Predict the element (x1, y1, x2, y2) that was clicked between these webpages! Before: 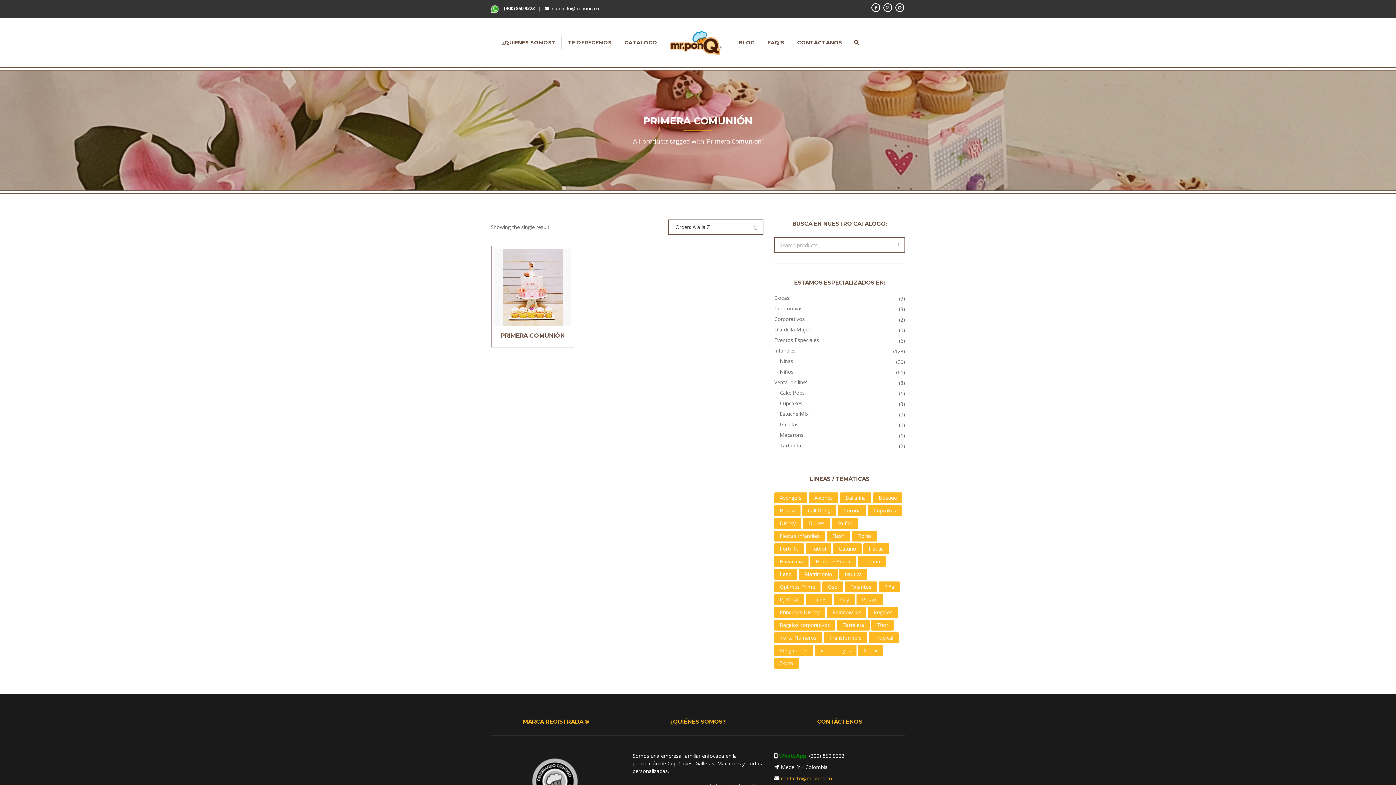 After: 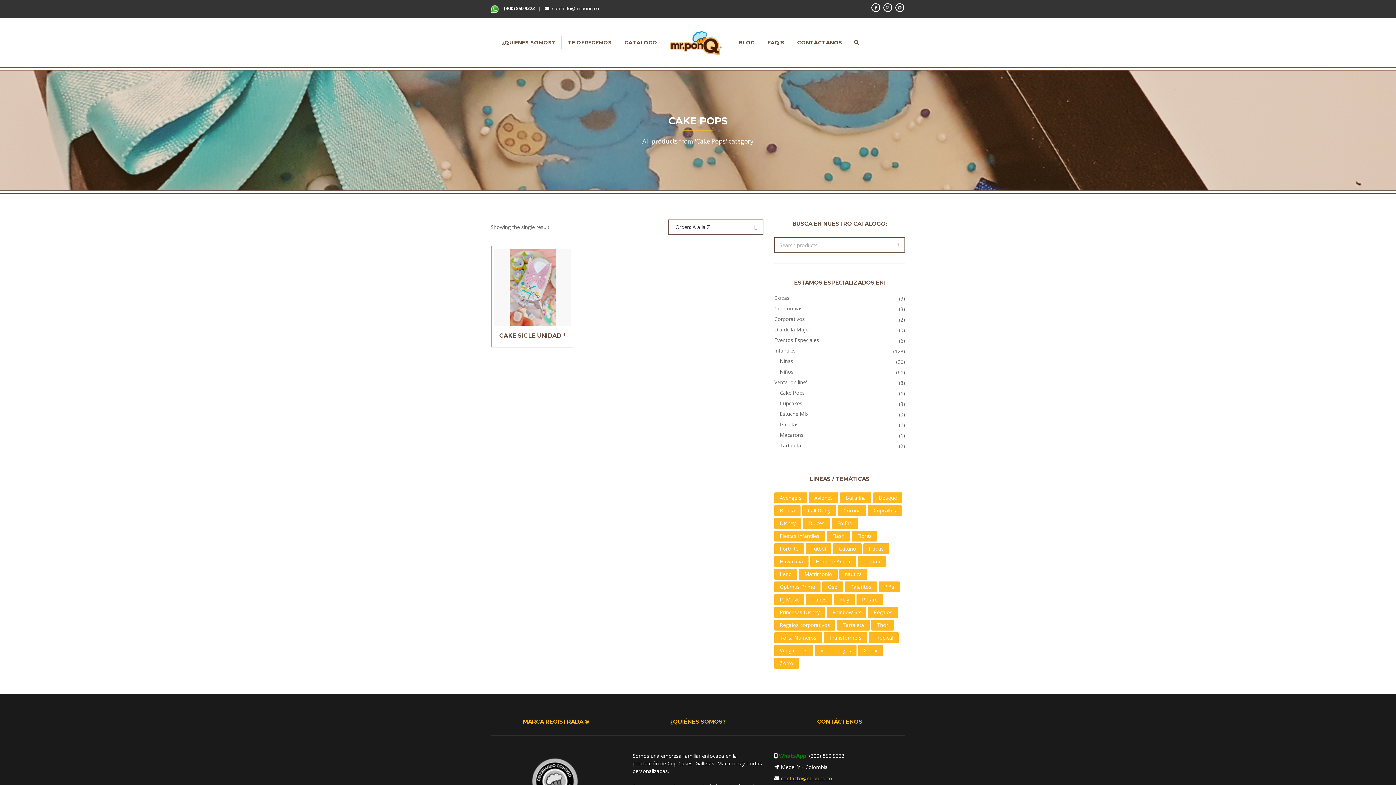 Action: label: Cake Pops bbox: (780, 389, 905, 396)